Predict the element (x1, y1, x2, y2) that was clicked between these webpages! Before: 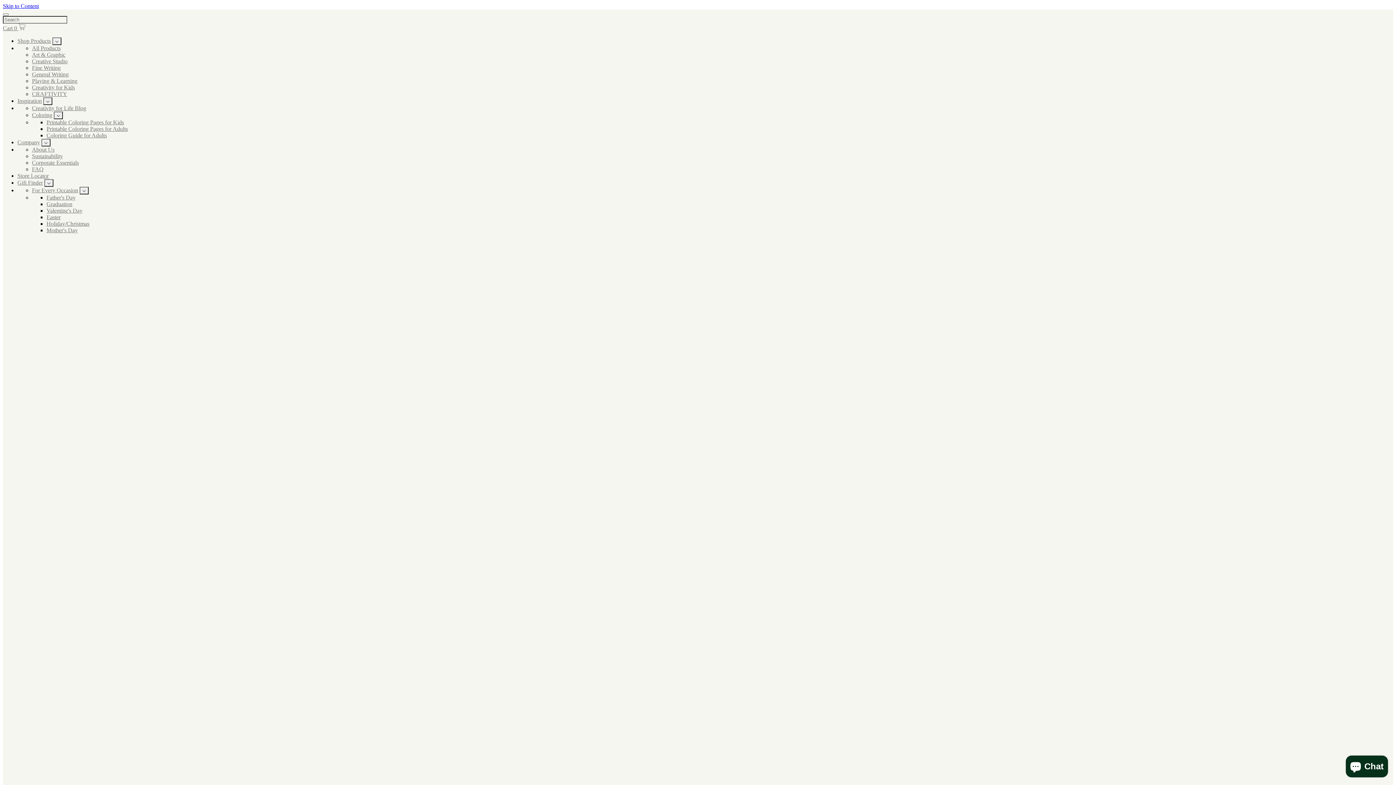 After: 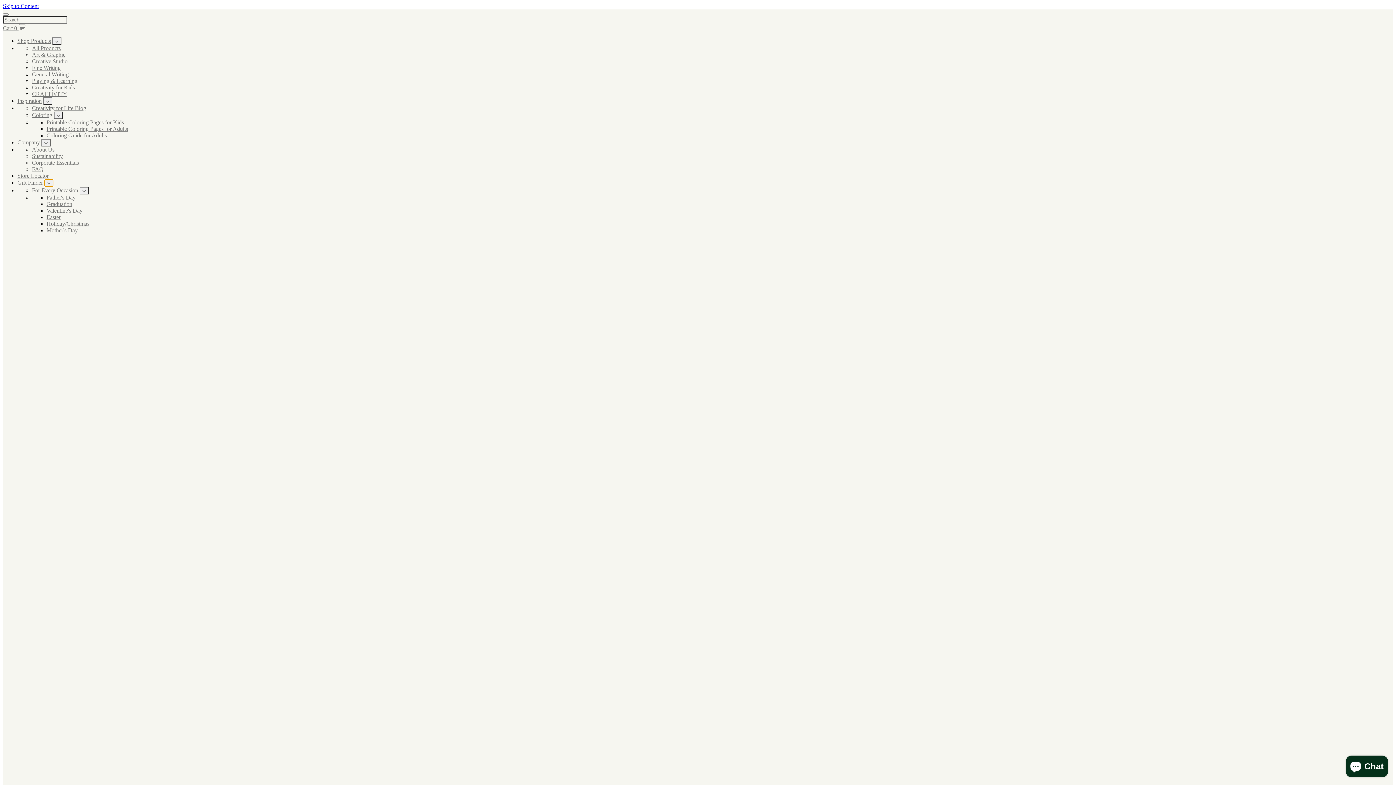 Action: bbox: (44, 179, 53, 186) label: Gift Finder